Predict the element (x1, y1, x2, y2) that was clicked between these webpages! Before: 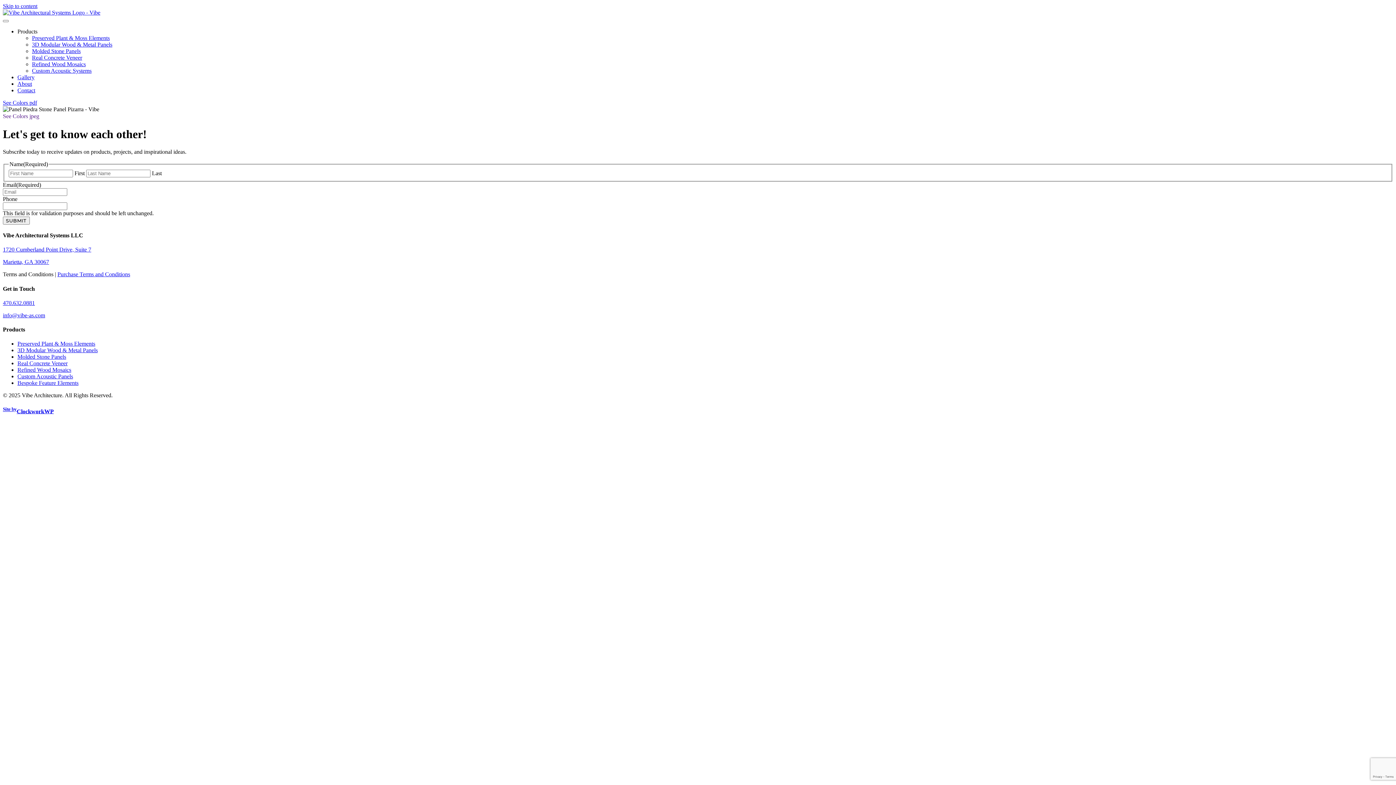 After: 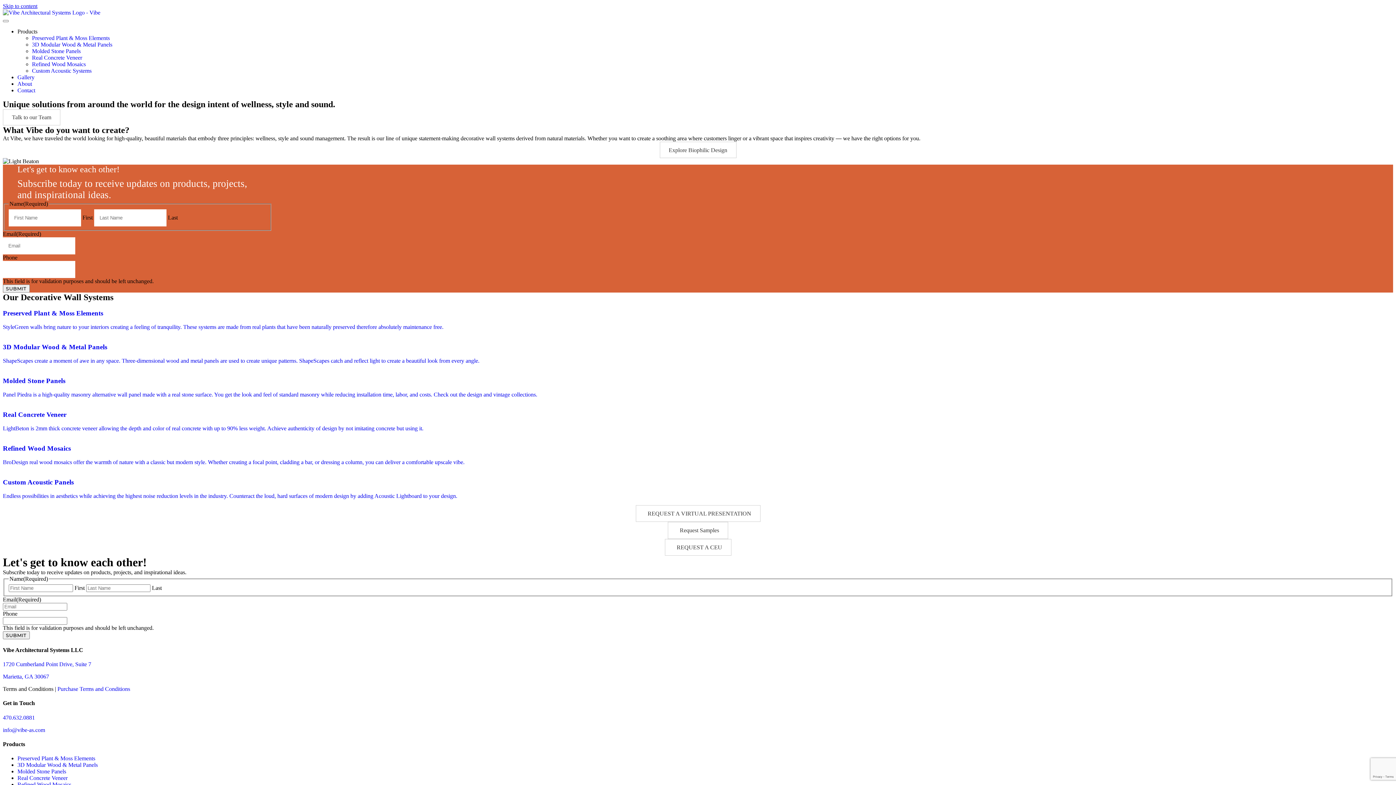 Action: bbox: (2, 9, 100, 15)